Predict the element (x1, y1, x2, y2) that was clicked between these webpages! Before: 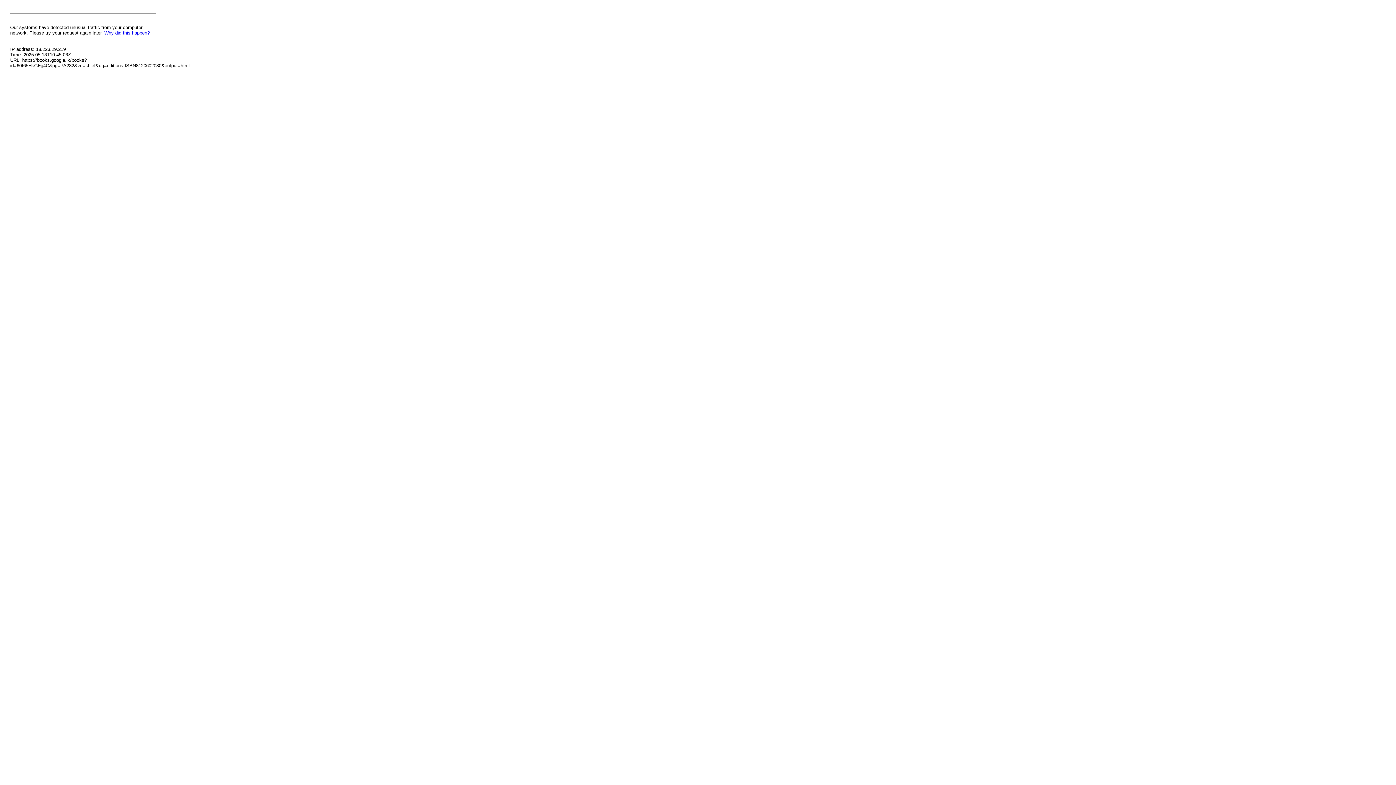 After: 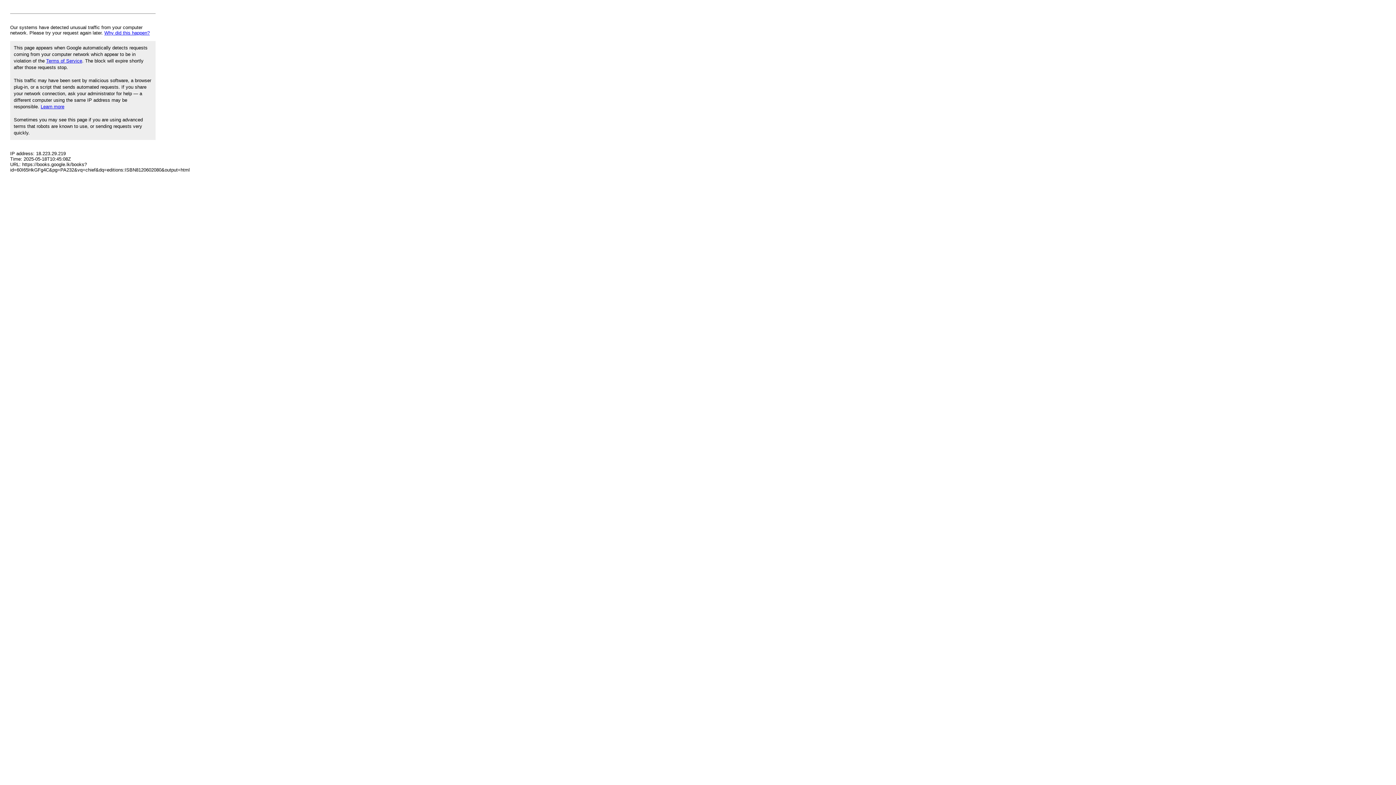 Action: bbox: (104, 30, 149, 35) label: Why did this happen?